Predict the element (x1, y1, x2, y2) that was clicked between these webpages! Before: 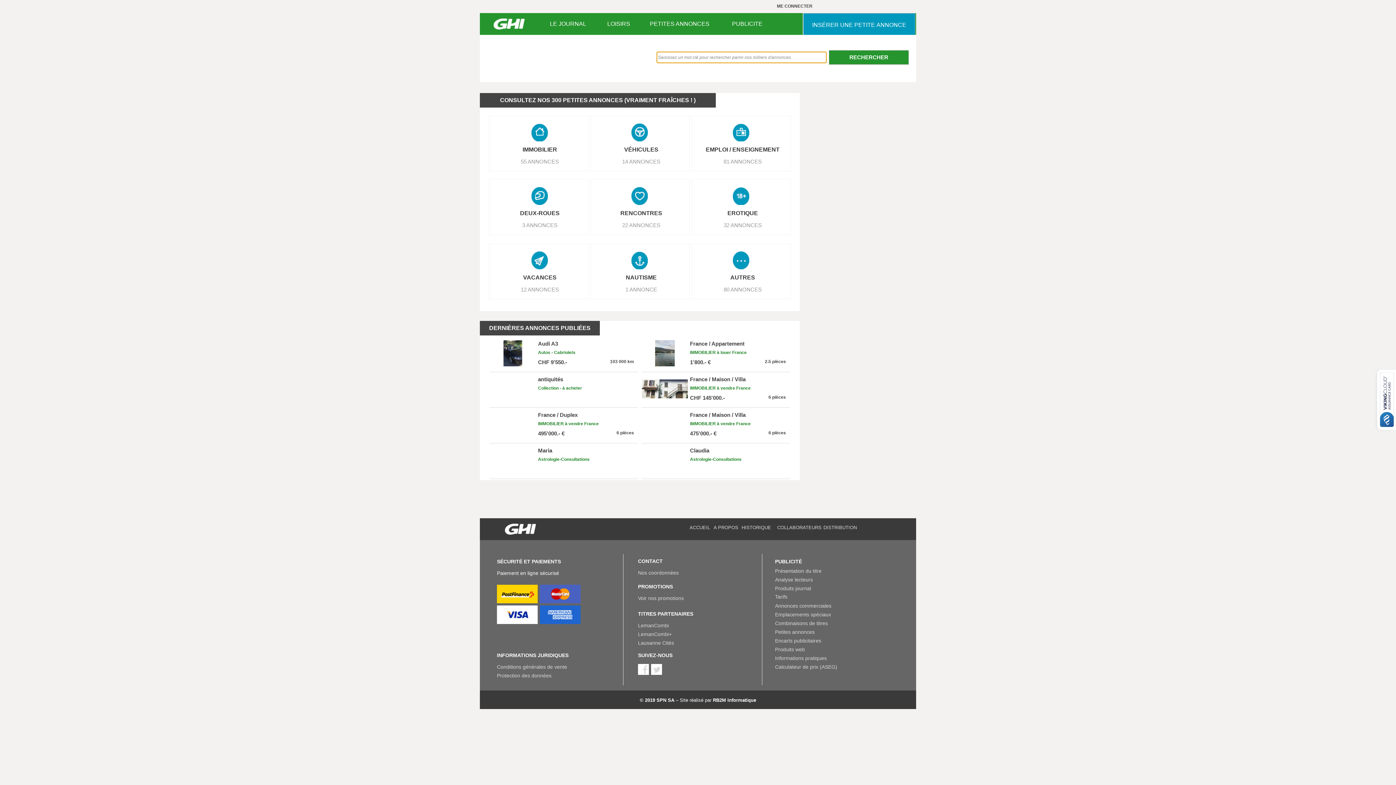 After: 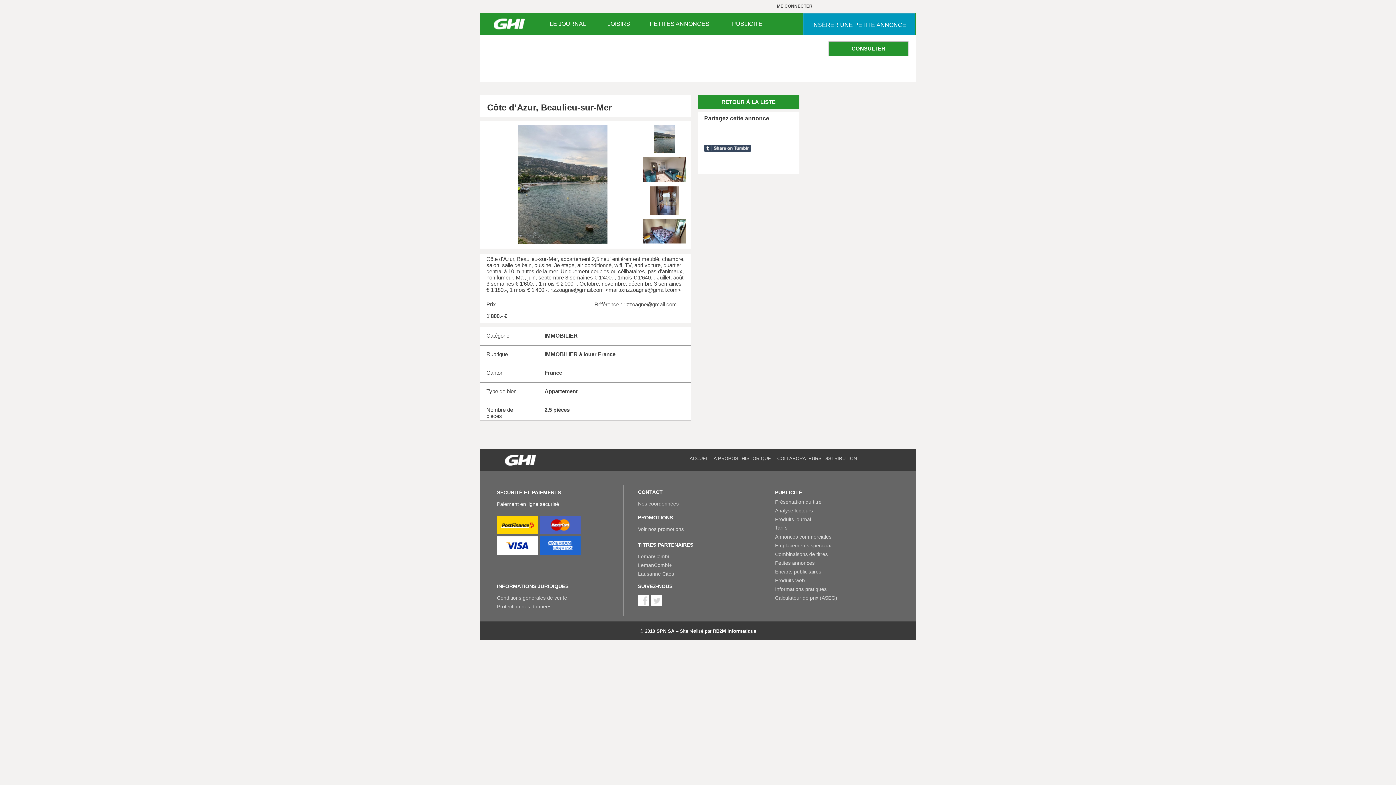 Action: label: France / Appartement bbox: (690, 340, 786, 346)